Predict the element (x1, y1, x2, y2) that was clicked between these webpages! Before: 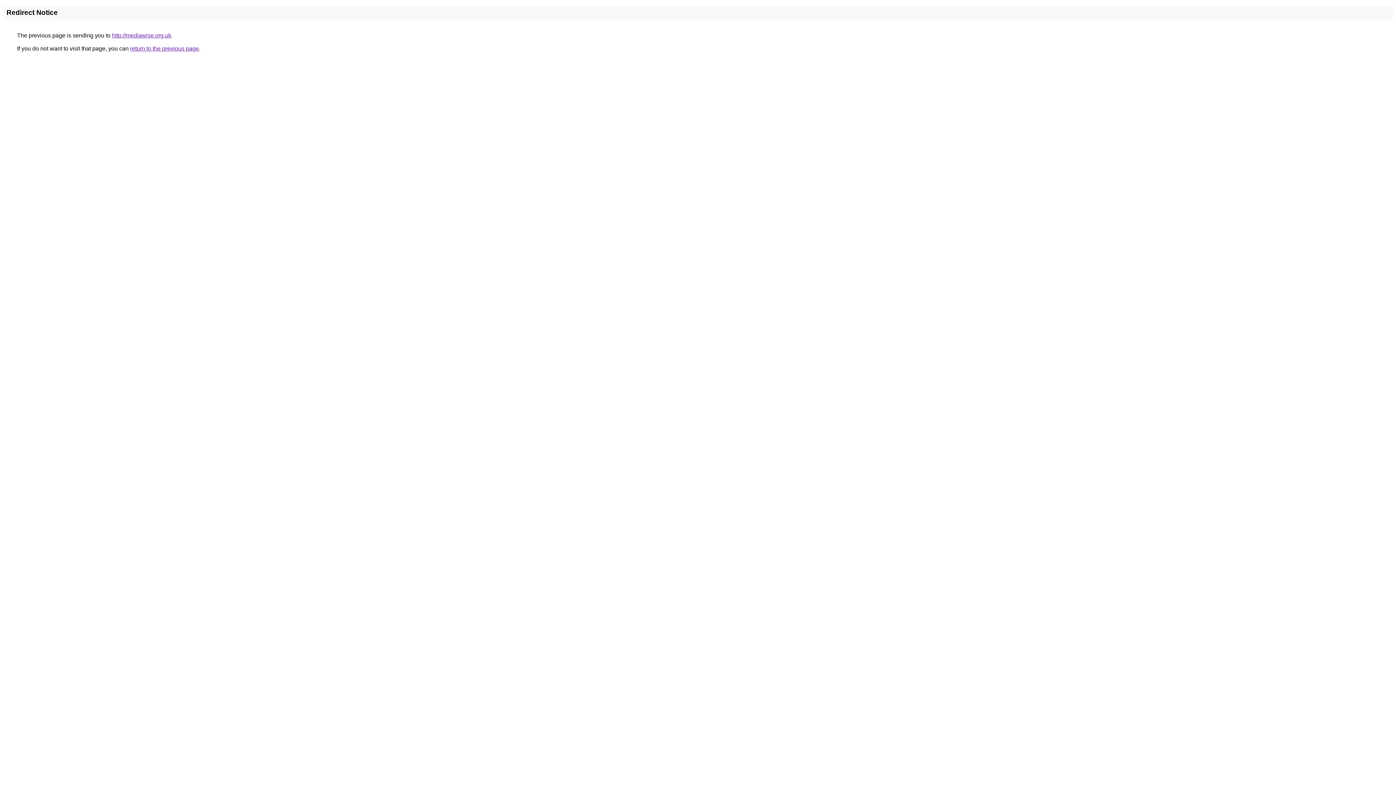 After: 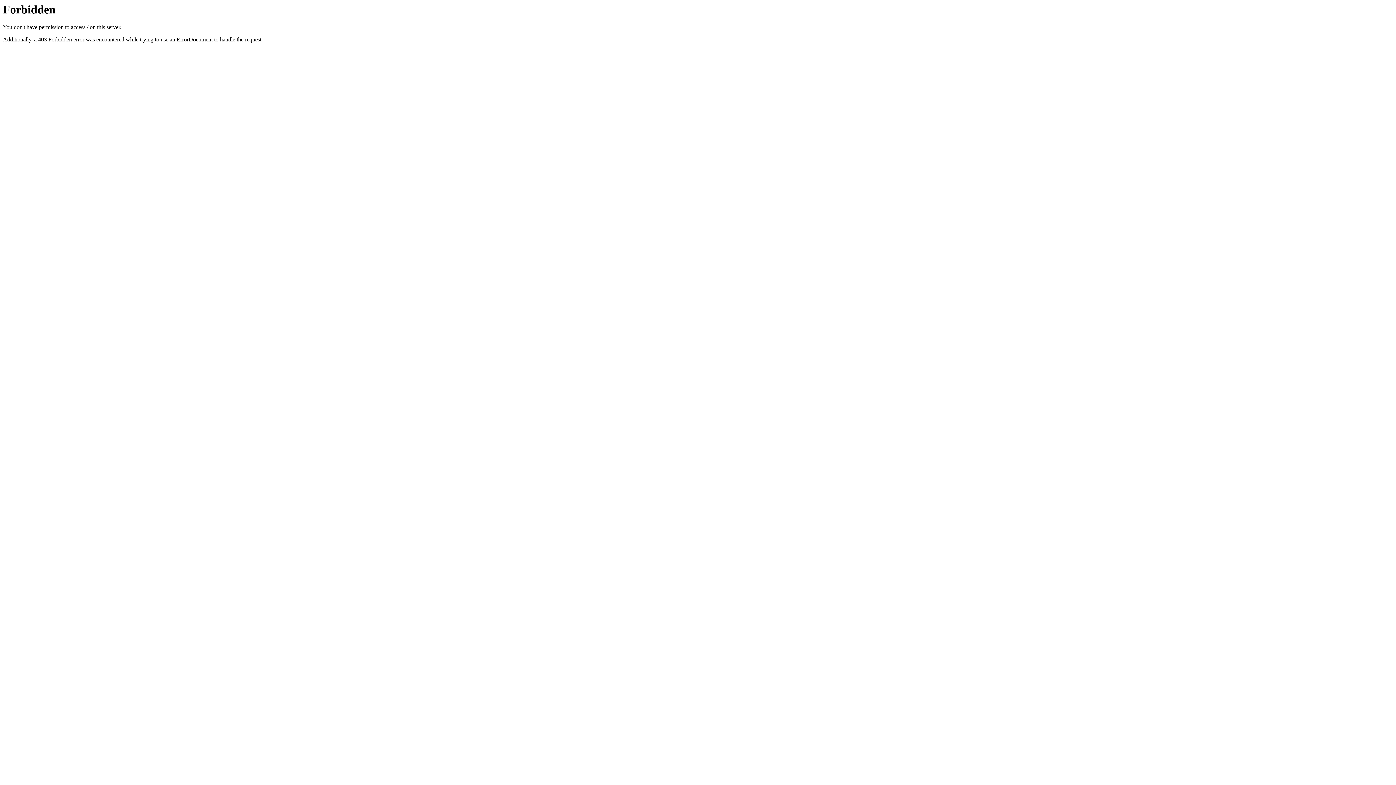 Action: label: http://mediawise.org.uk bbox: (112, 32, 171, 38)